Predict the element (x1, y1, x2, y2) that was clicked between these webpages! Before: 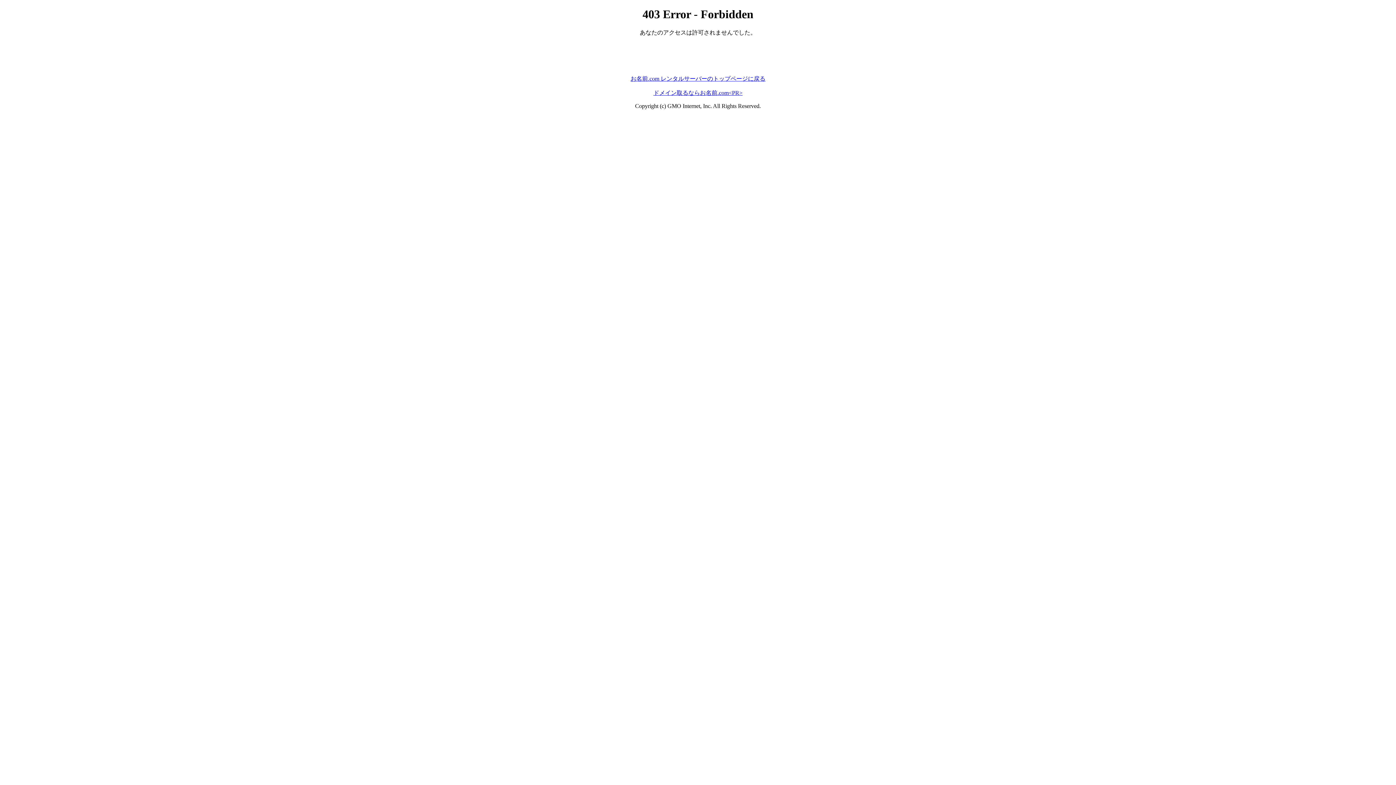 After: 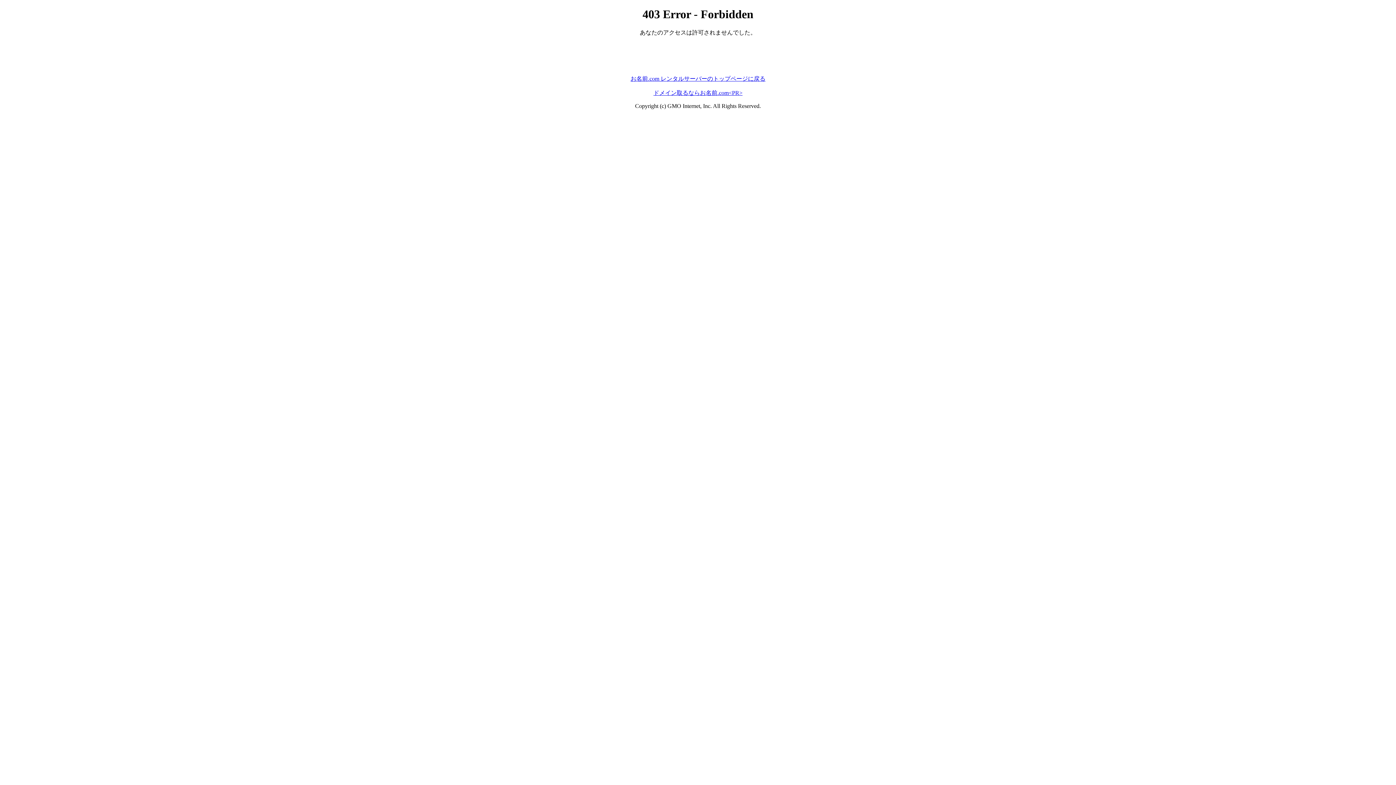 Action: bbox: (653, 89, 742, 95) label: ドメイン取るならお名前.com<PR>